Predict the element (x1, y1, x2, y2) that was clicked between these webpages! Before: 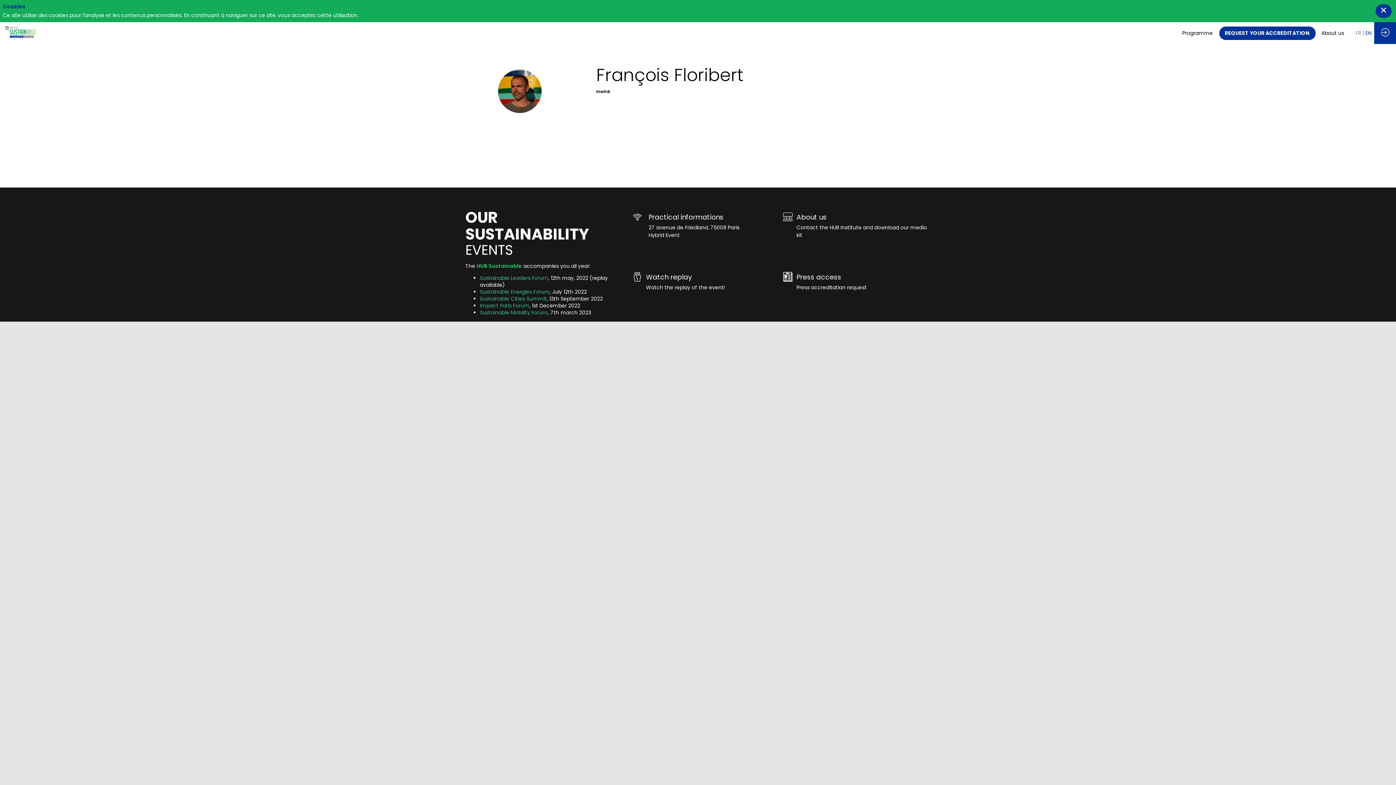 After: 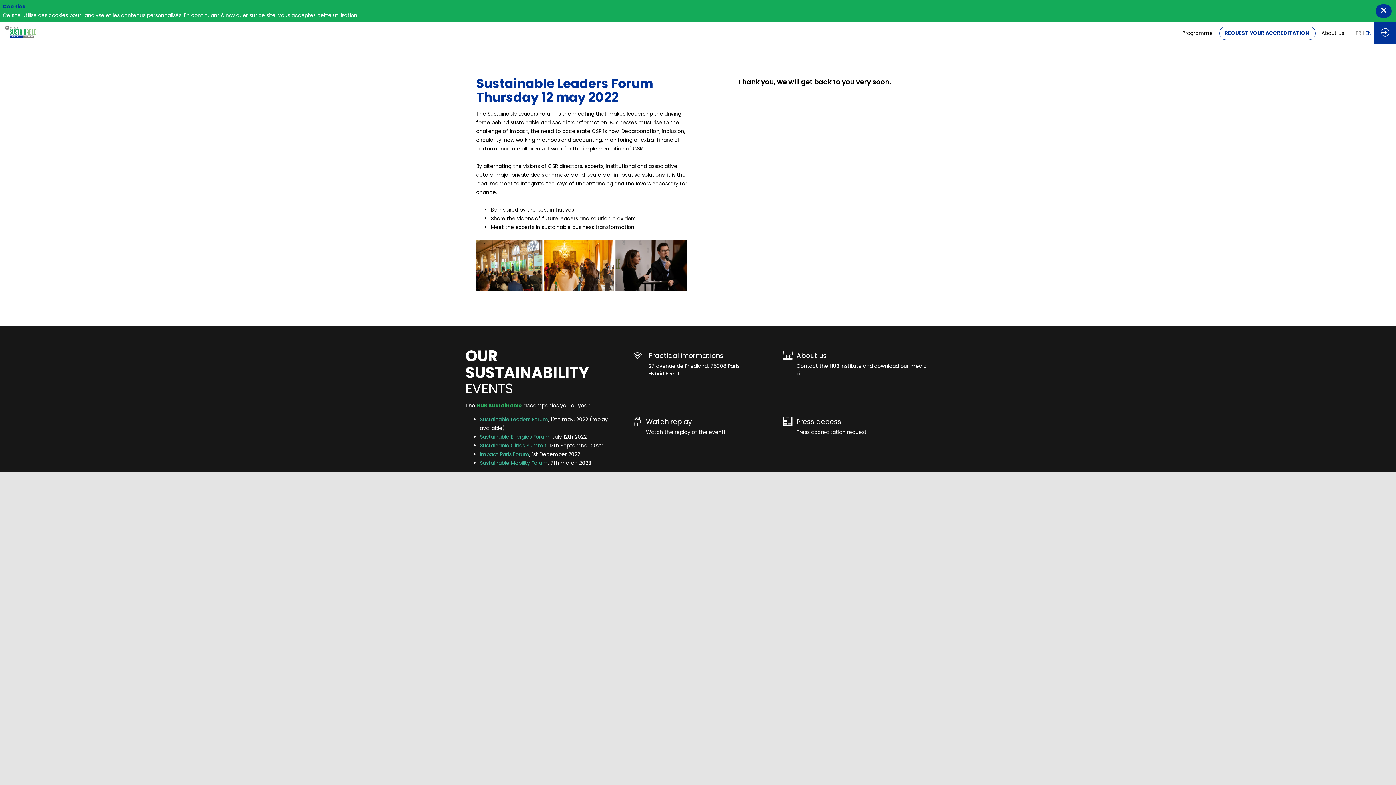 Action: bbox: (1219, 26, 1316, 39) label: REQUEST YOUR ACCREDITATION